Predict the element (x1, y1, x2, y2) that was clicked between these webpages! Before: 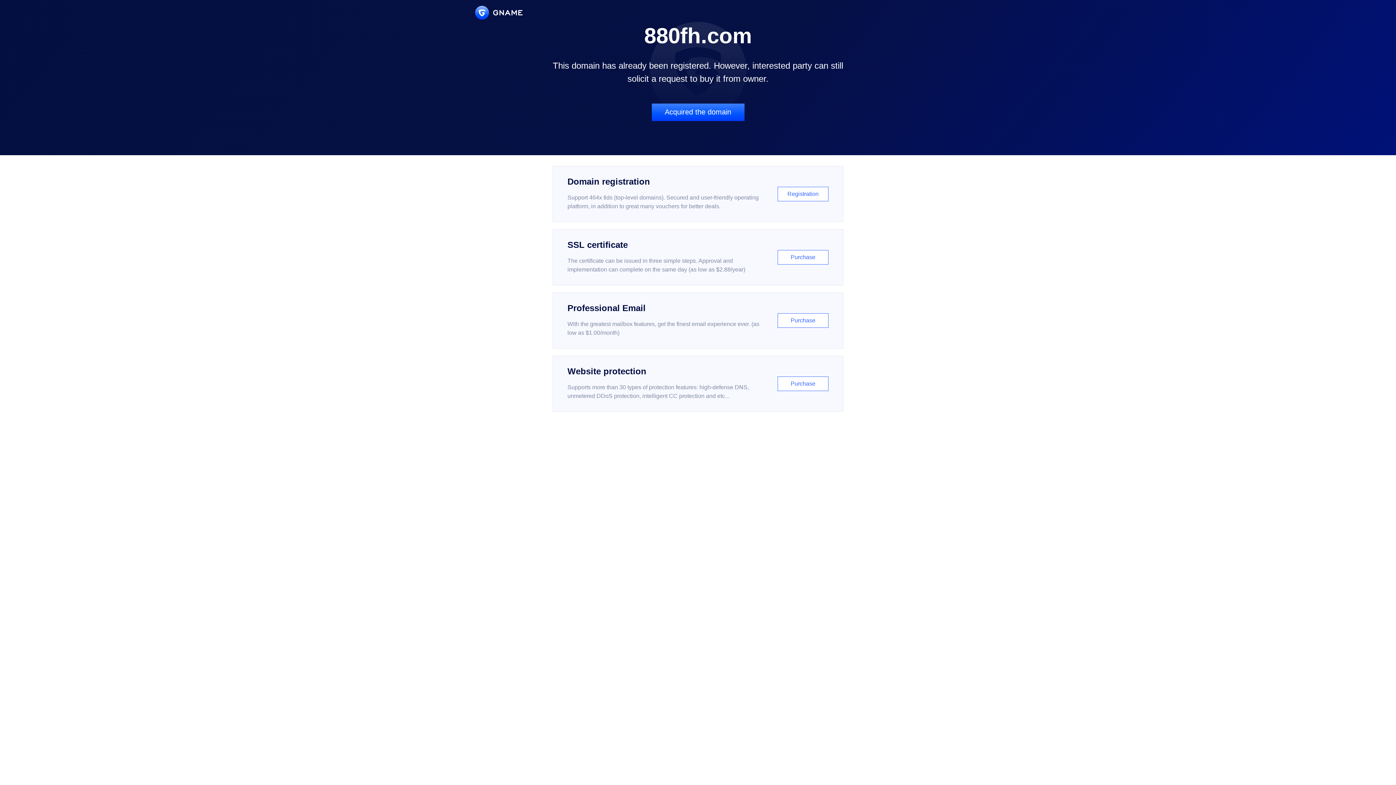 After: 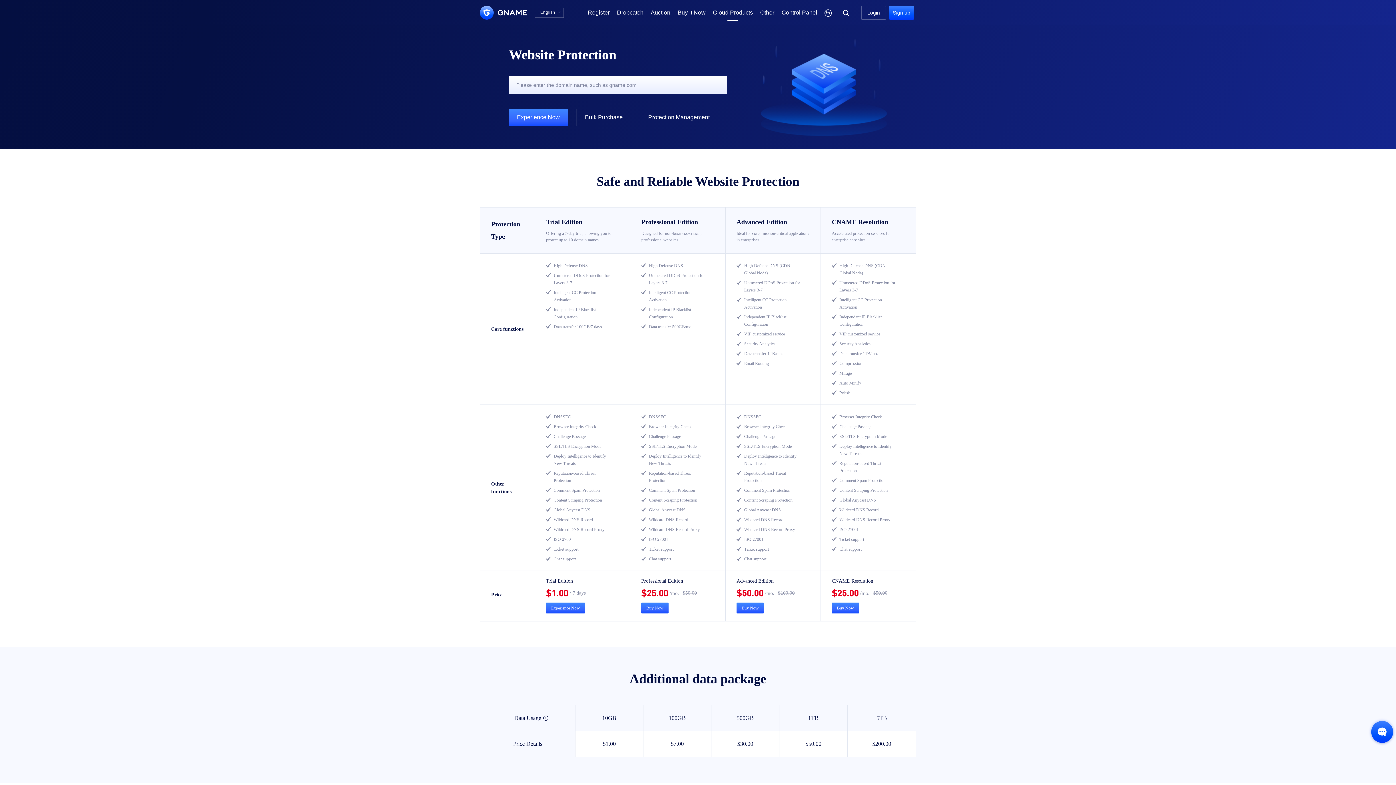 Action: bbox: (552, 356, 843, 412) label: Website protection

Supports more than 30 types of protection features: high-defense DNS, unmetered DDoS protection, intelligent CC protection and etc...

Purchase